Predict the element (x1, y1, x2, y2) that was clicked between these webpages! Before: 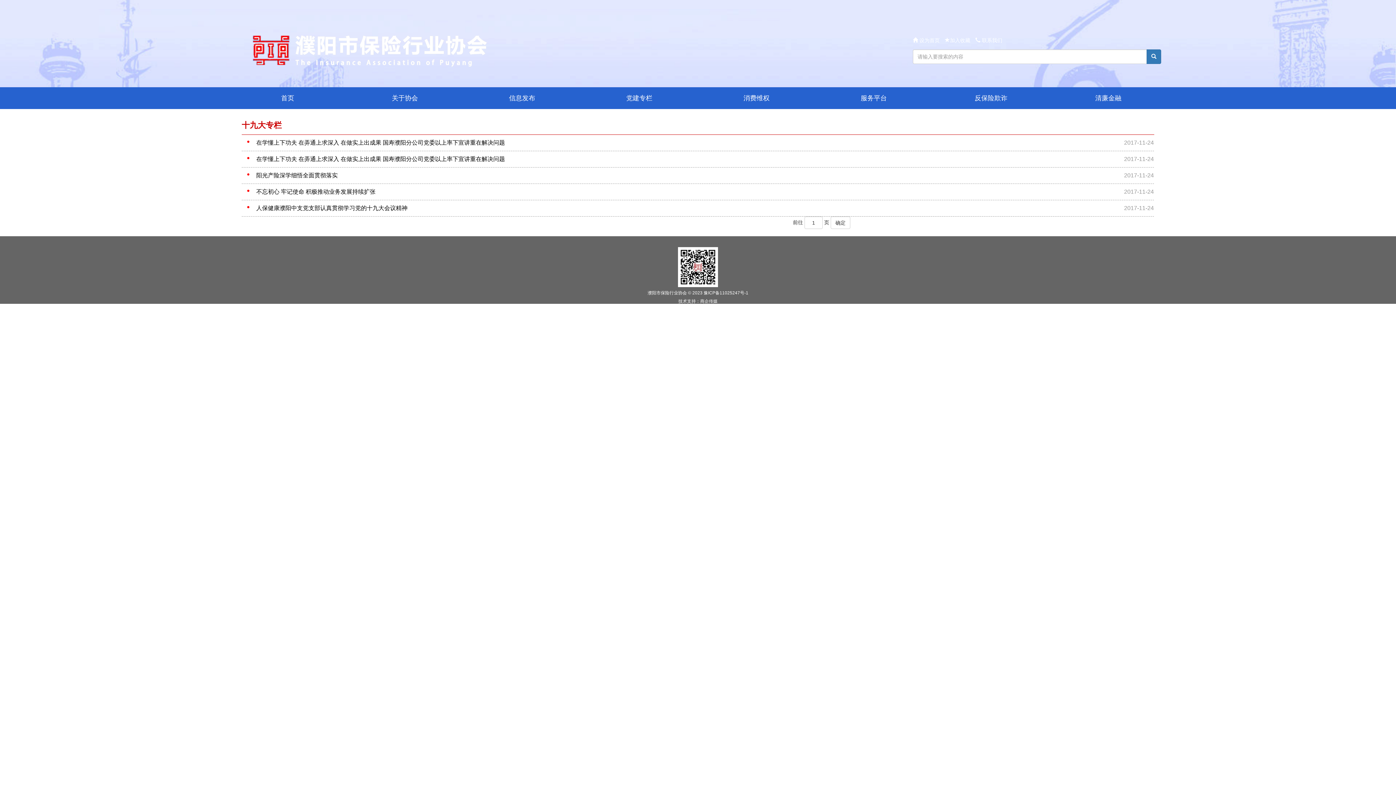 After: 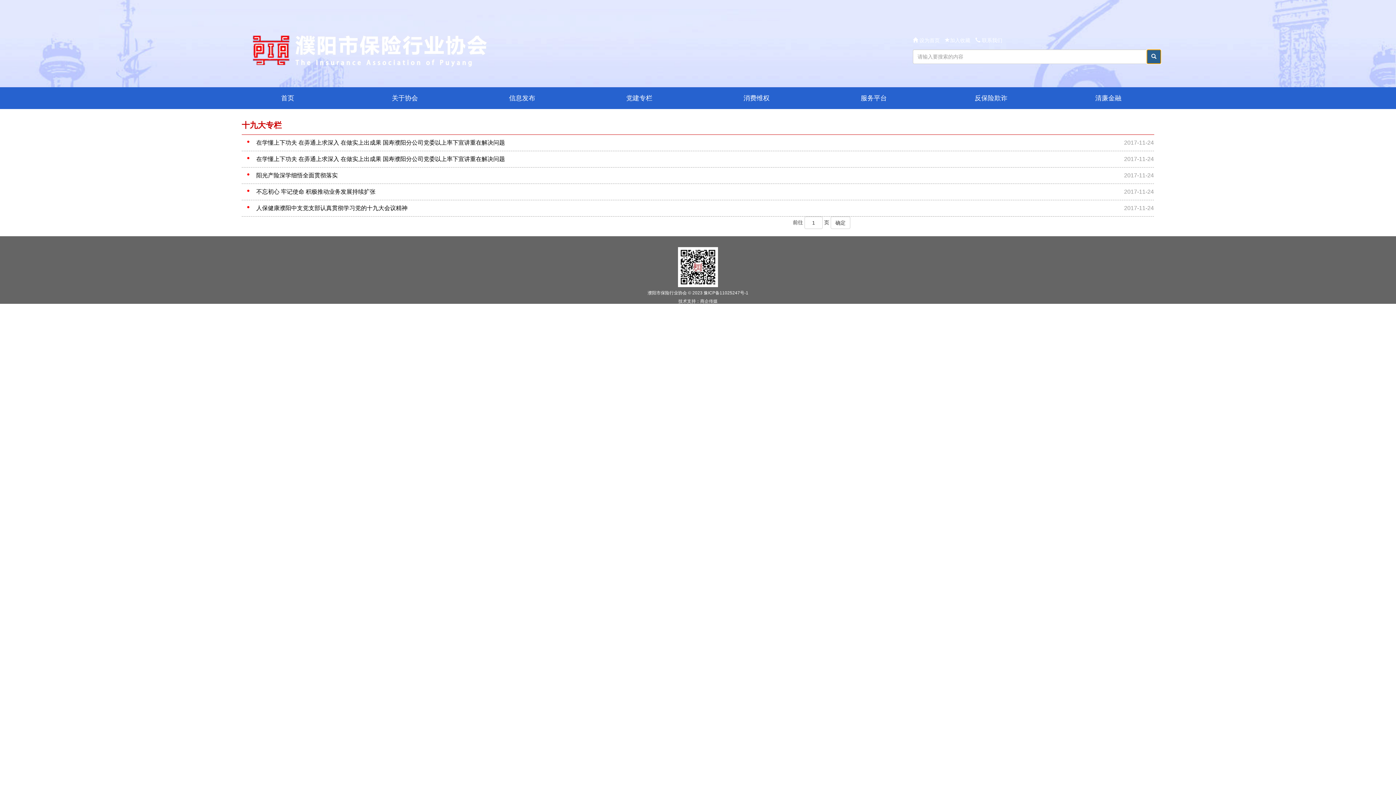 Action: bbox: (1146, 49, 1161, 64)